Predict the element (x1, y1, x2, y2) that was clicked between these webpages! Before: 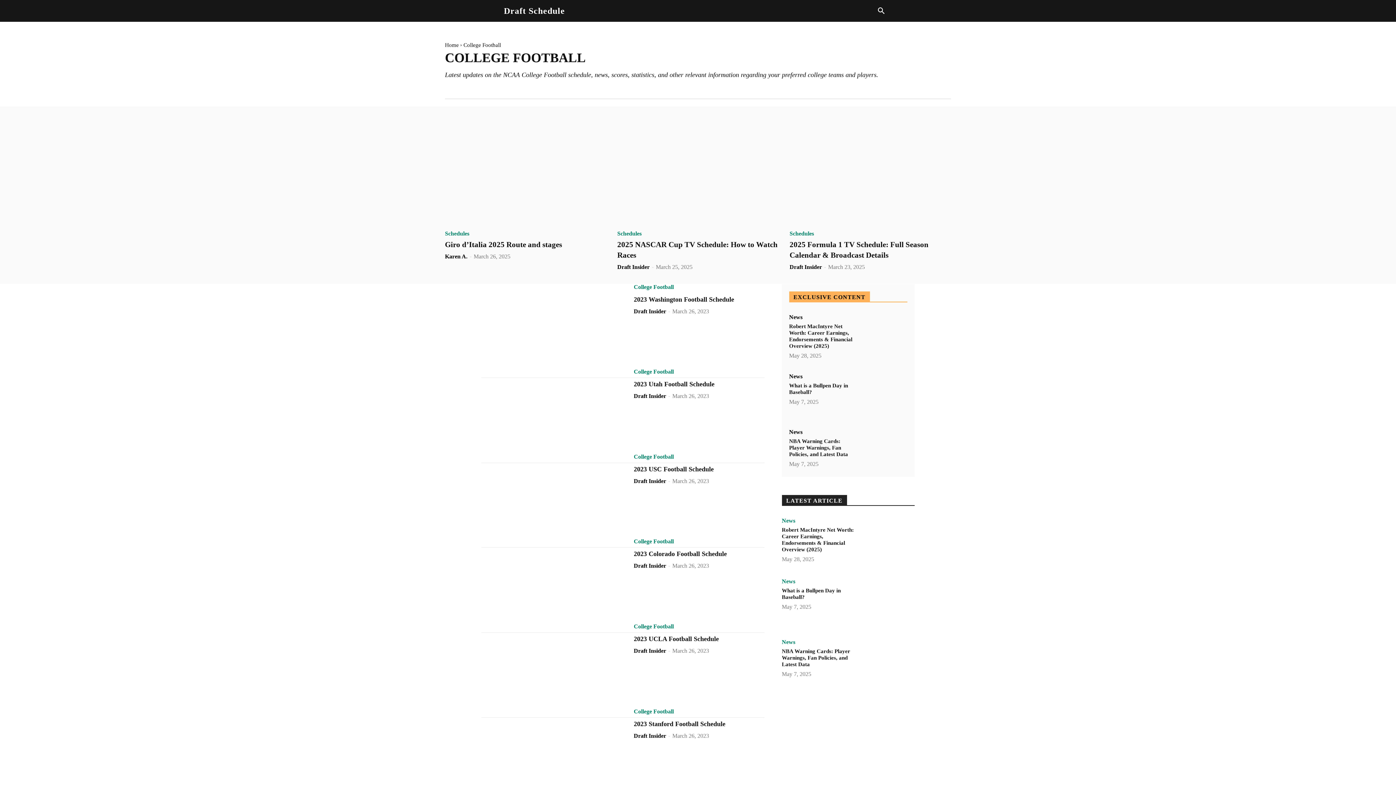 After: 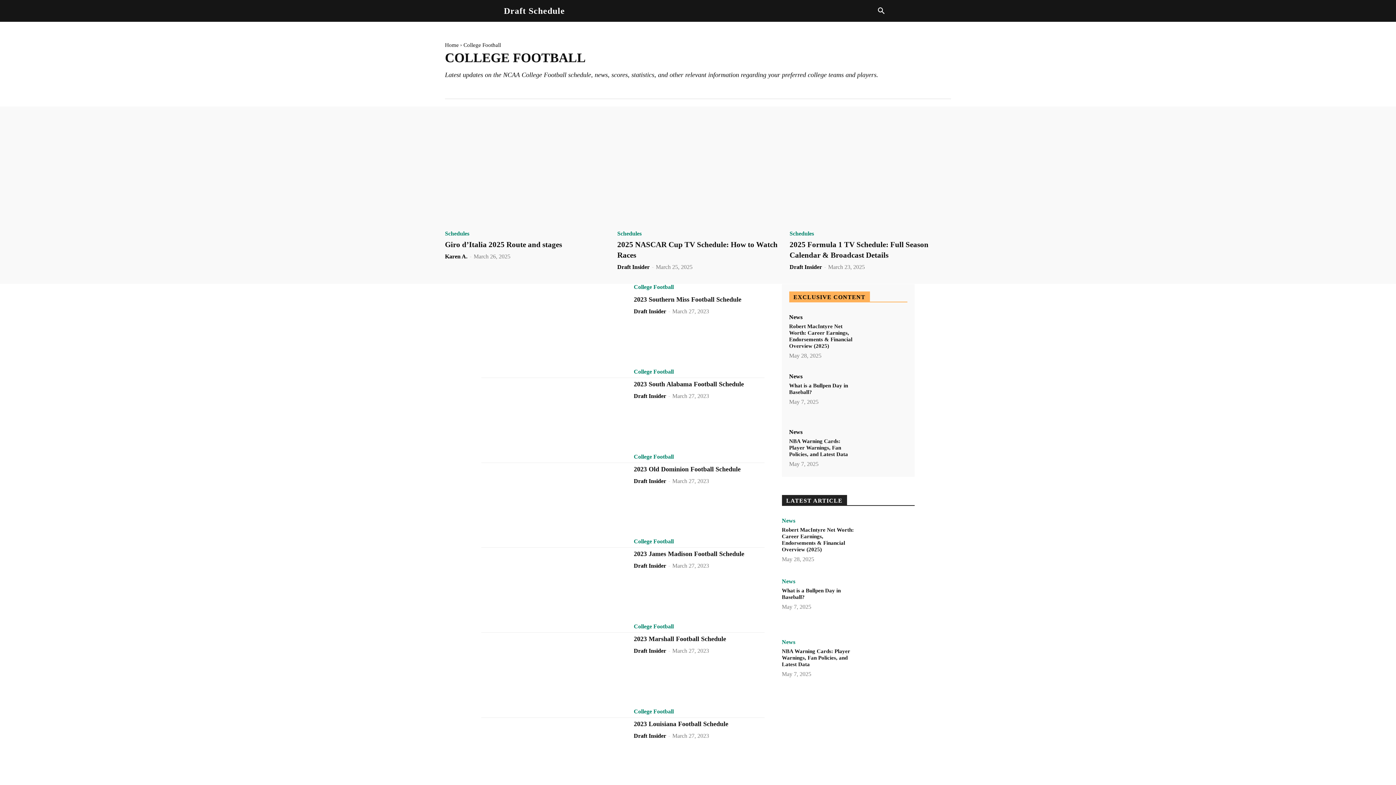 Action: bbox: (633, 623, 673, 629) label: College Football